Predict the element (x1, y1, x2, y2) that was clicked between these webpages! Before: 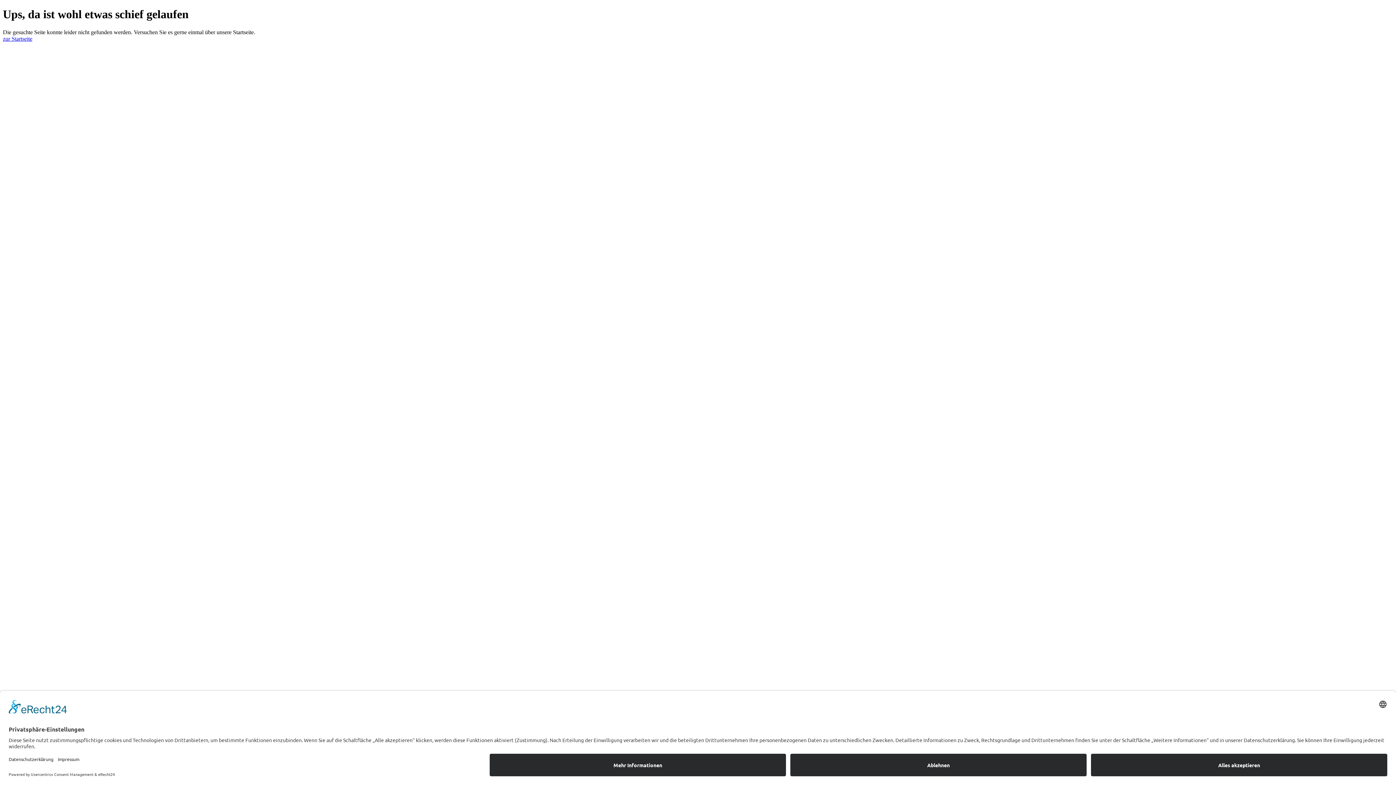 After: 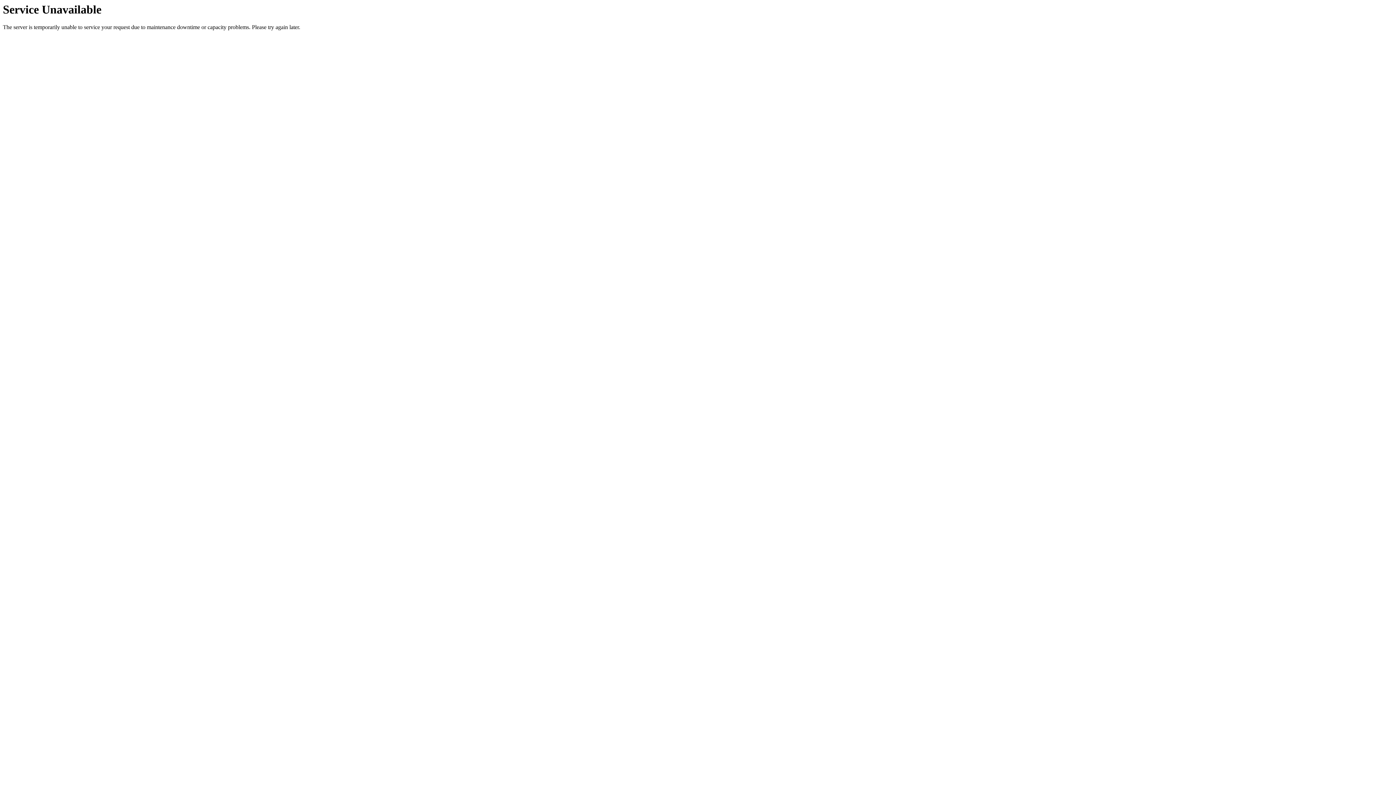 Action: label: zur Startseite bbox: (2, 35, 32, 41)